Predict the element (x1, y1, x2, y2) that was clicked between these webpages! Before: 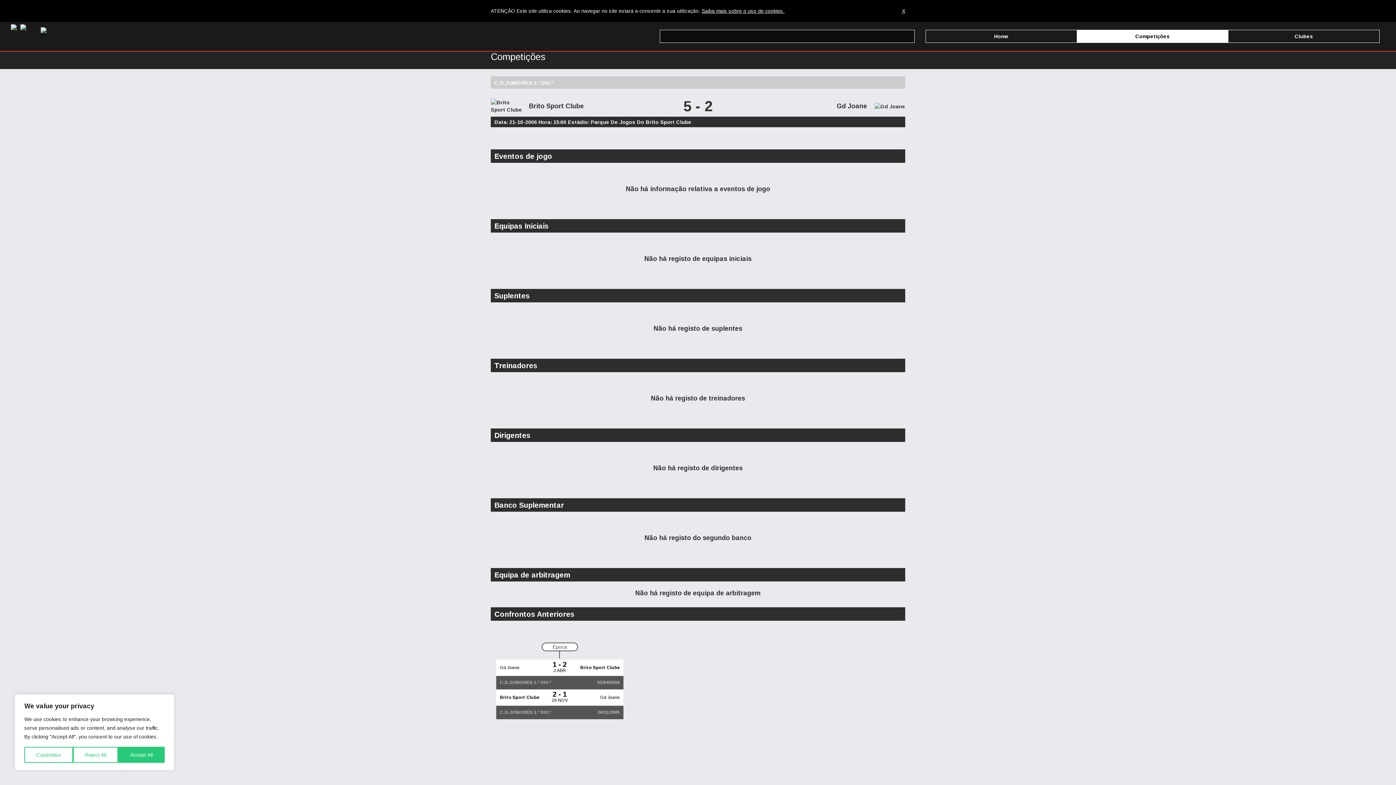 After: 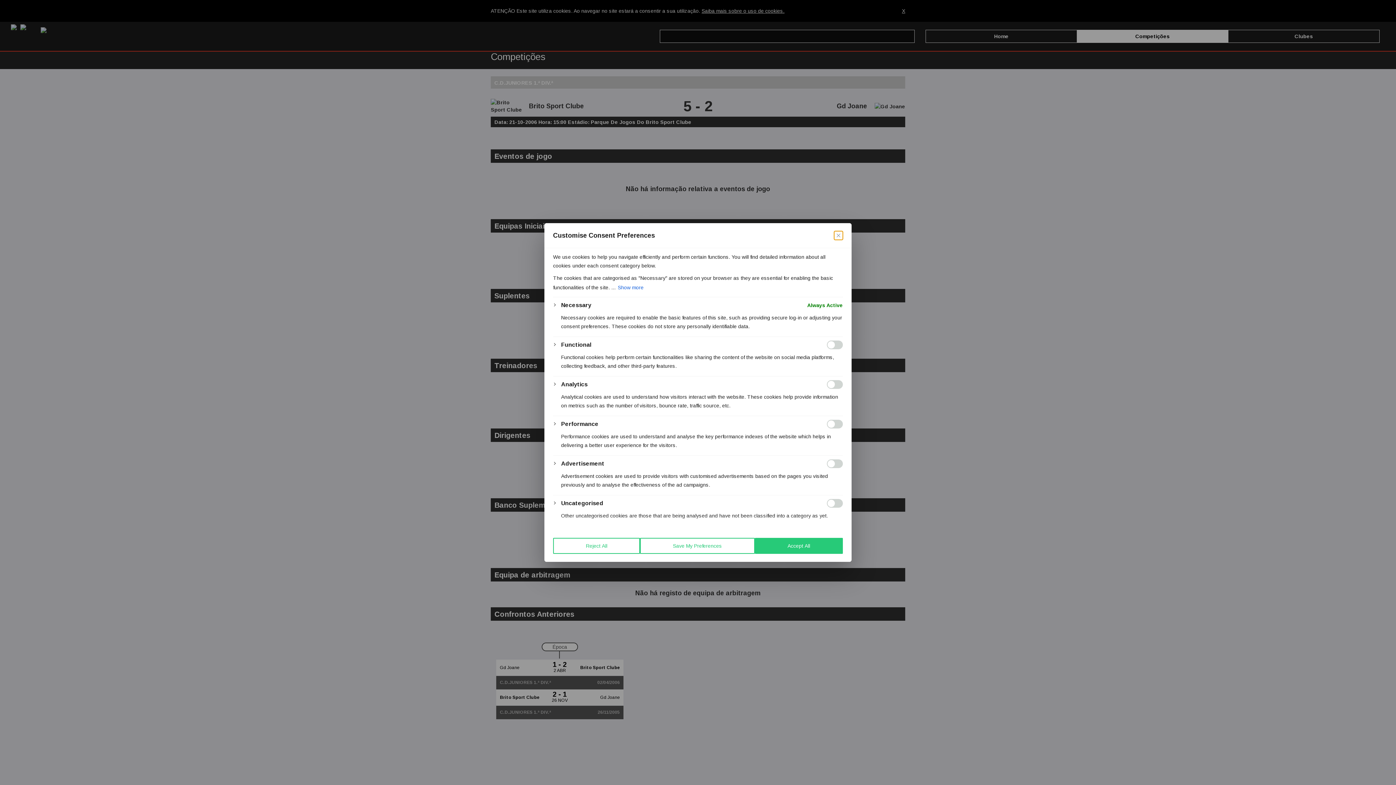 Action: label: Customise bbox: (24, 747, 72, 763)